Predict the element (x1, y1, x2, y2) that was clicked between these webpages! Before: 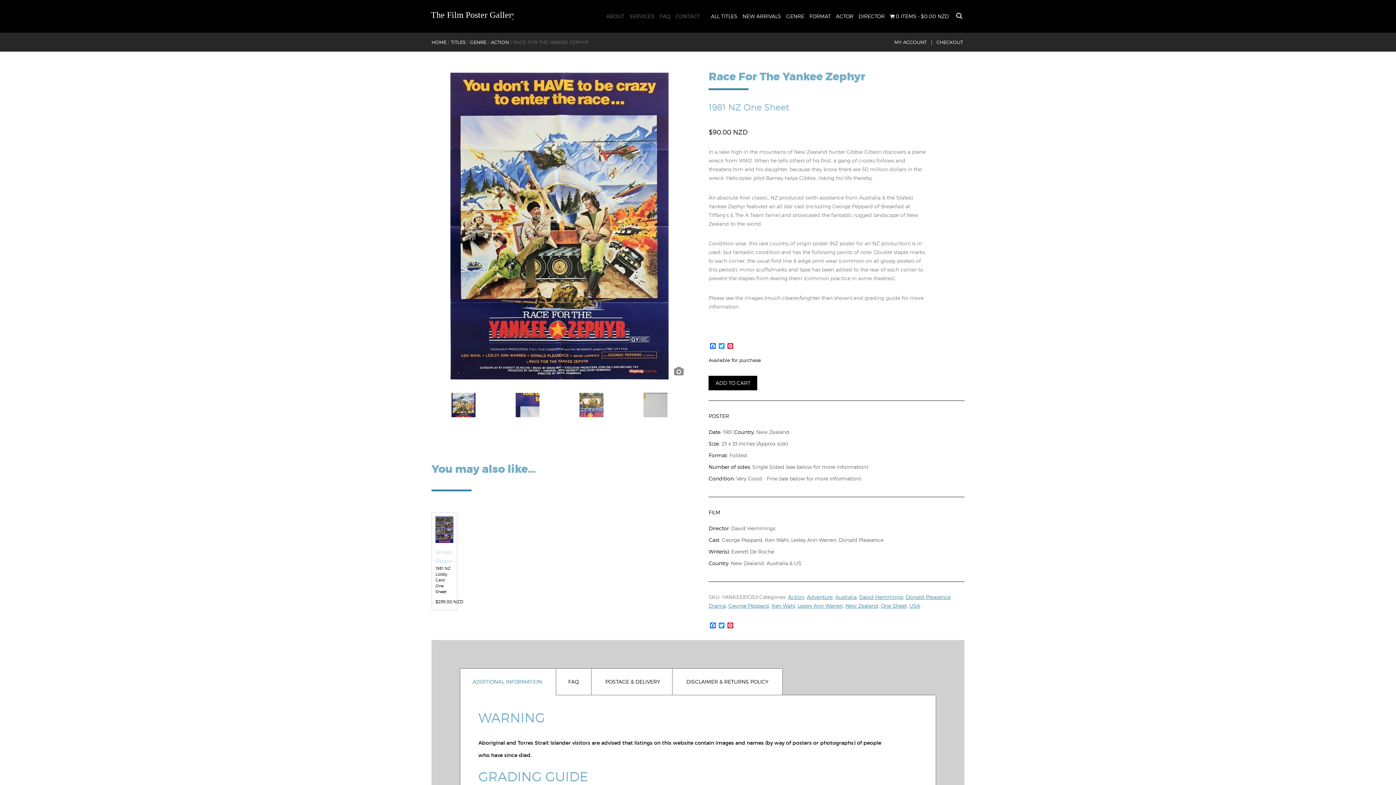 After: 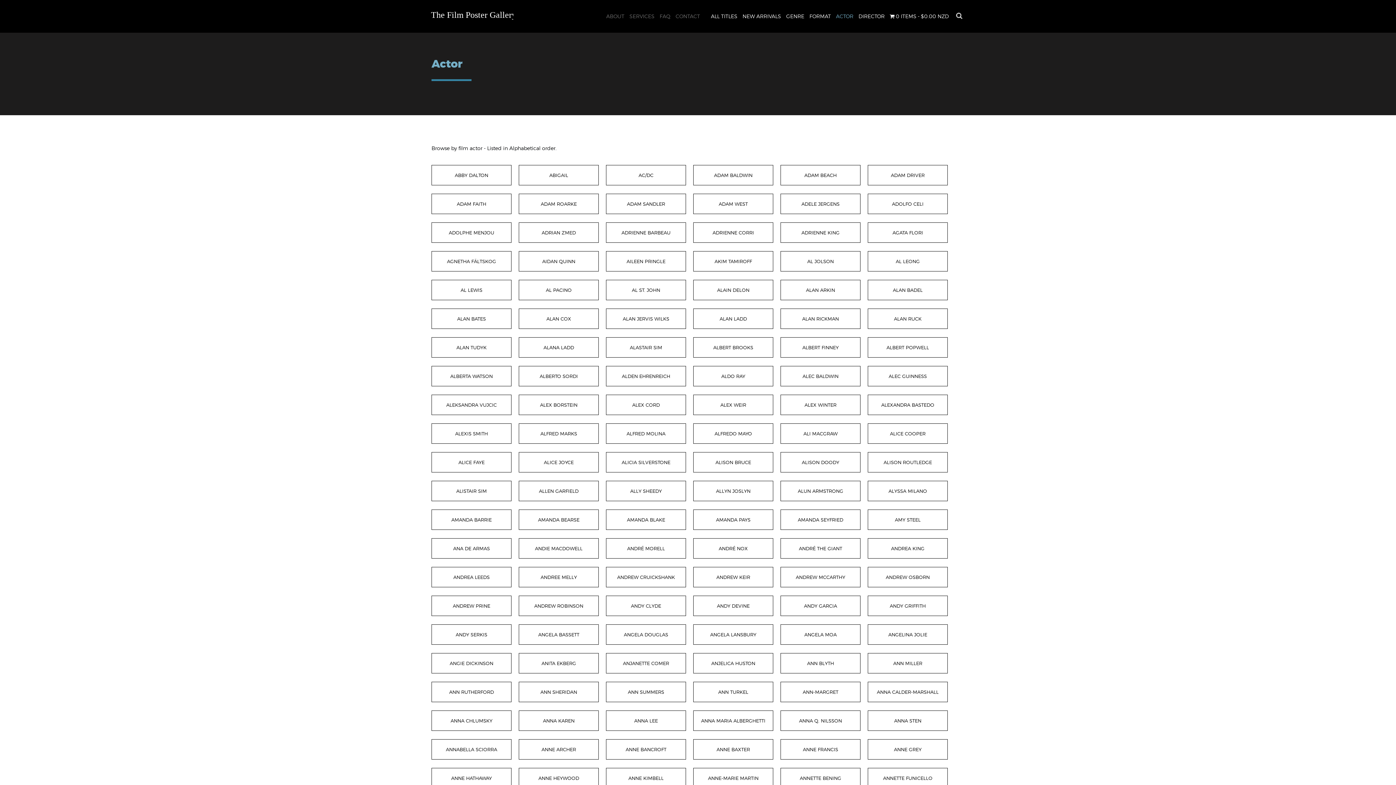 Action: bbox: (834, 11, 855, 21) label: ACTOR